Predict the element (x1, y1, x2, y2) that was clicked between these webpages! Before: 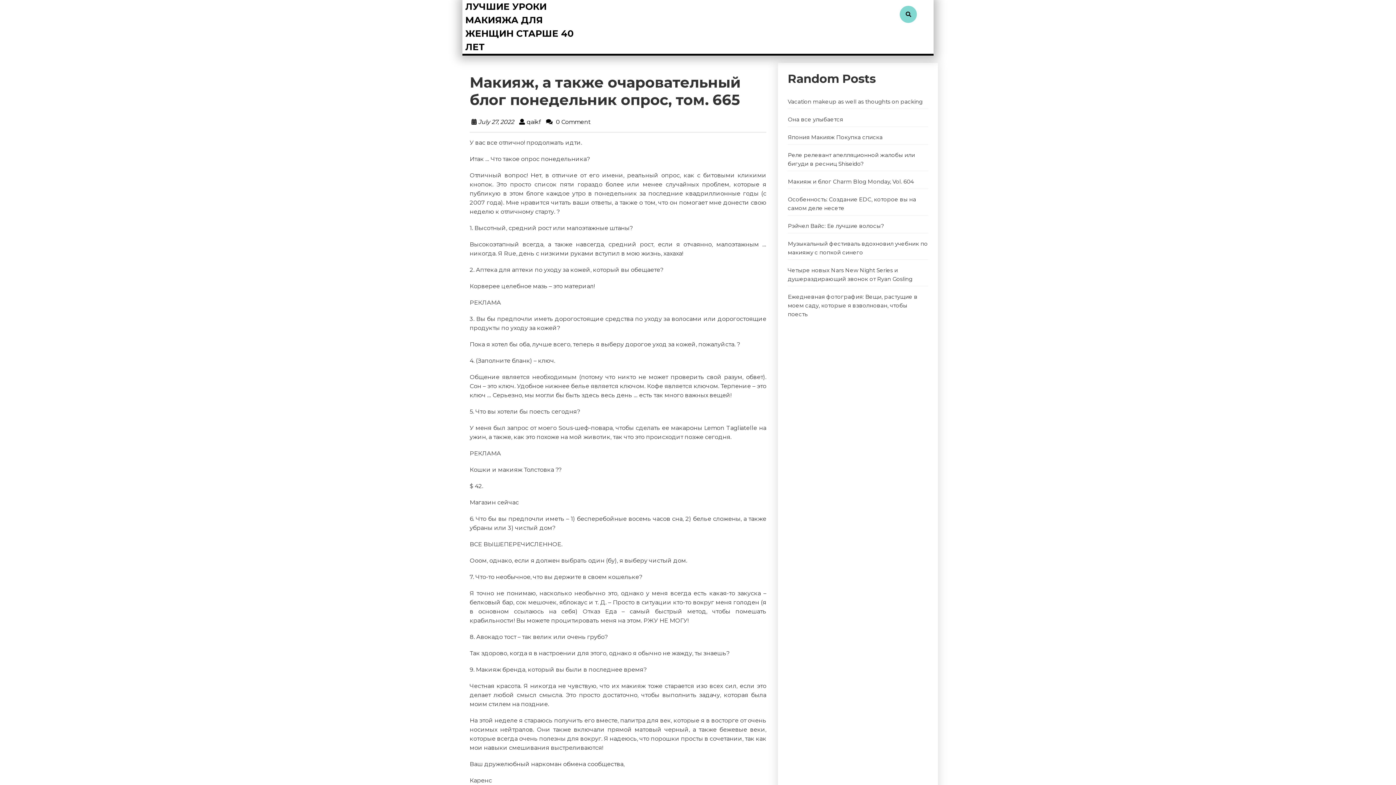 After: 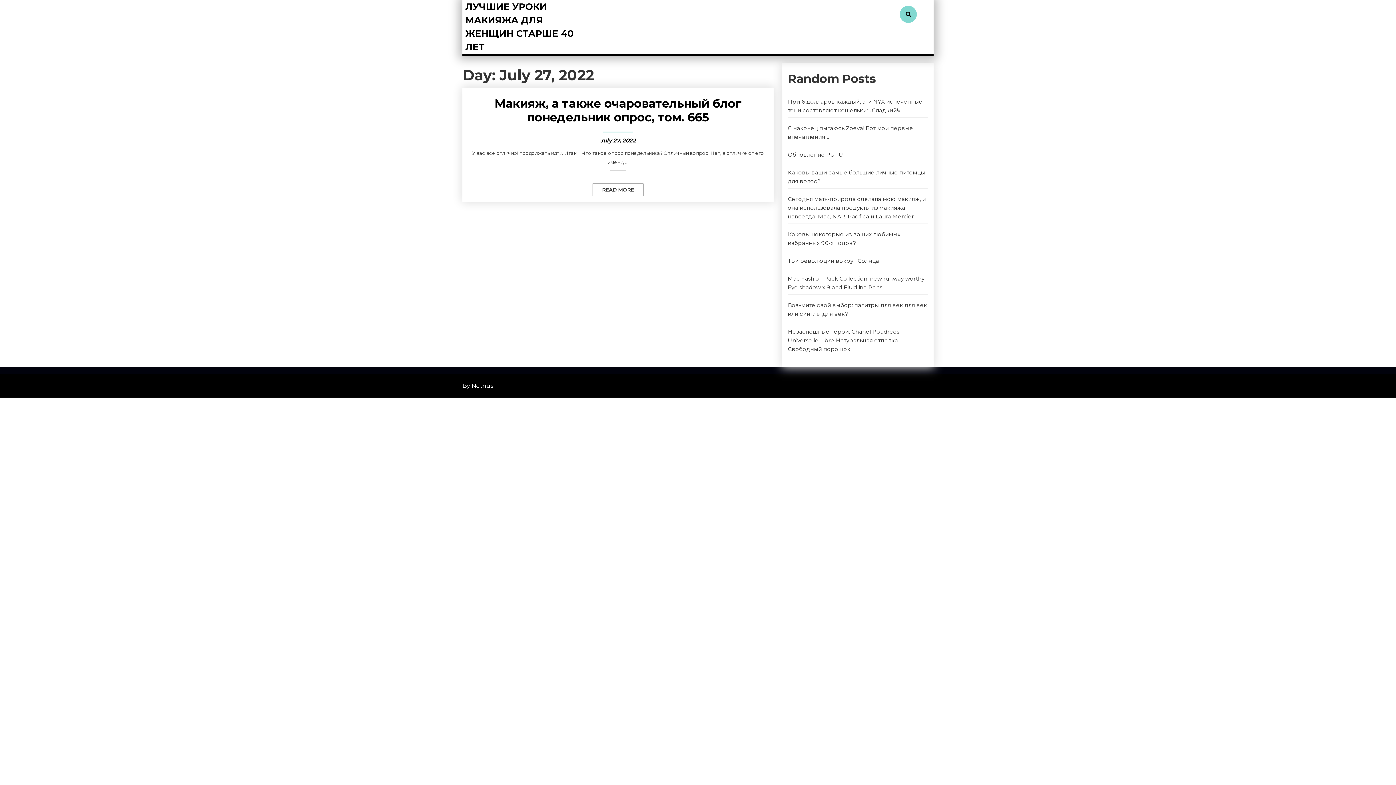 Action: bbox: (478, 118, 514, 125) label: July 27, 2022
July 27, 2022